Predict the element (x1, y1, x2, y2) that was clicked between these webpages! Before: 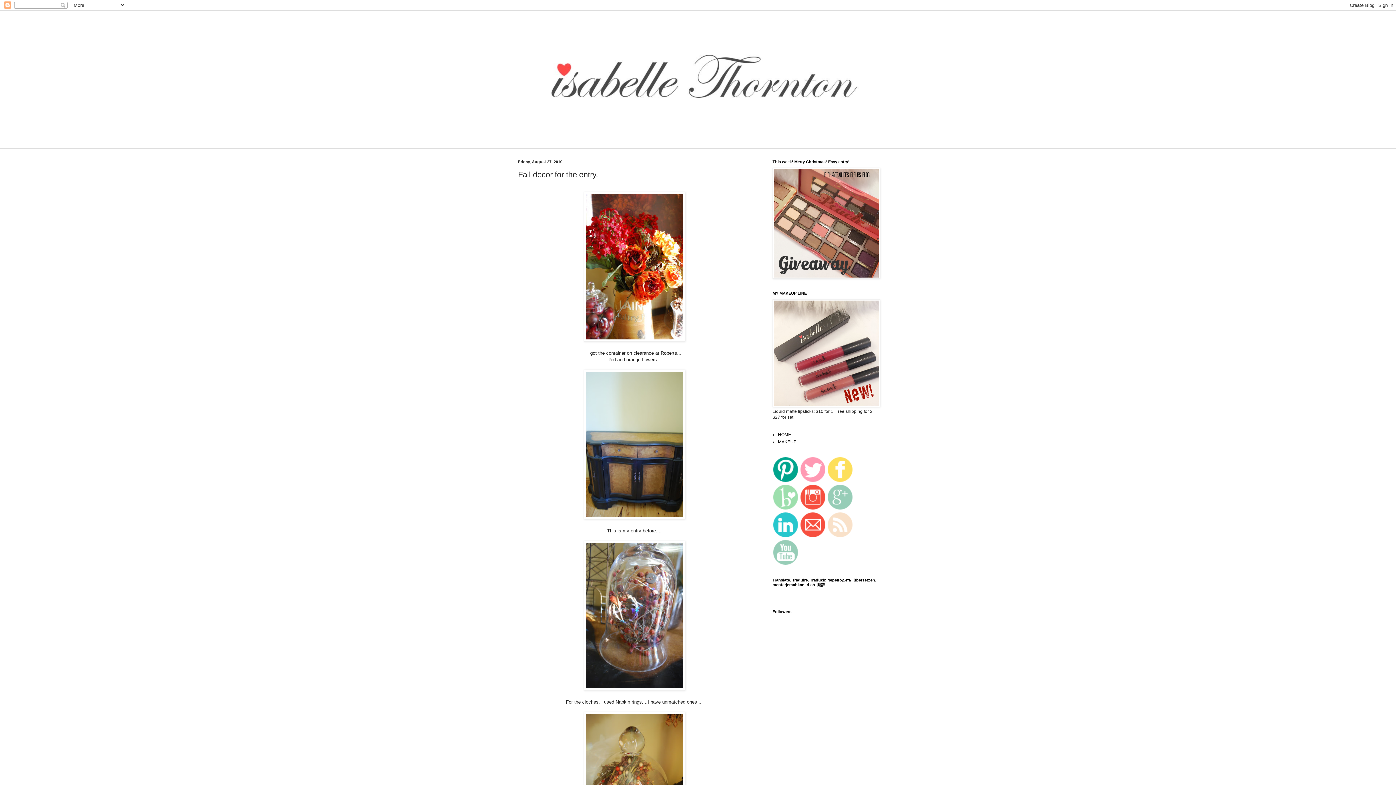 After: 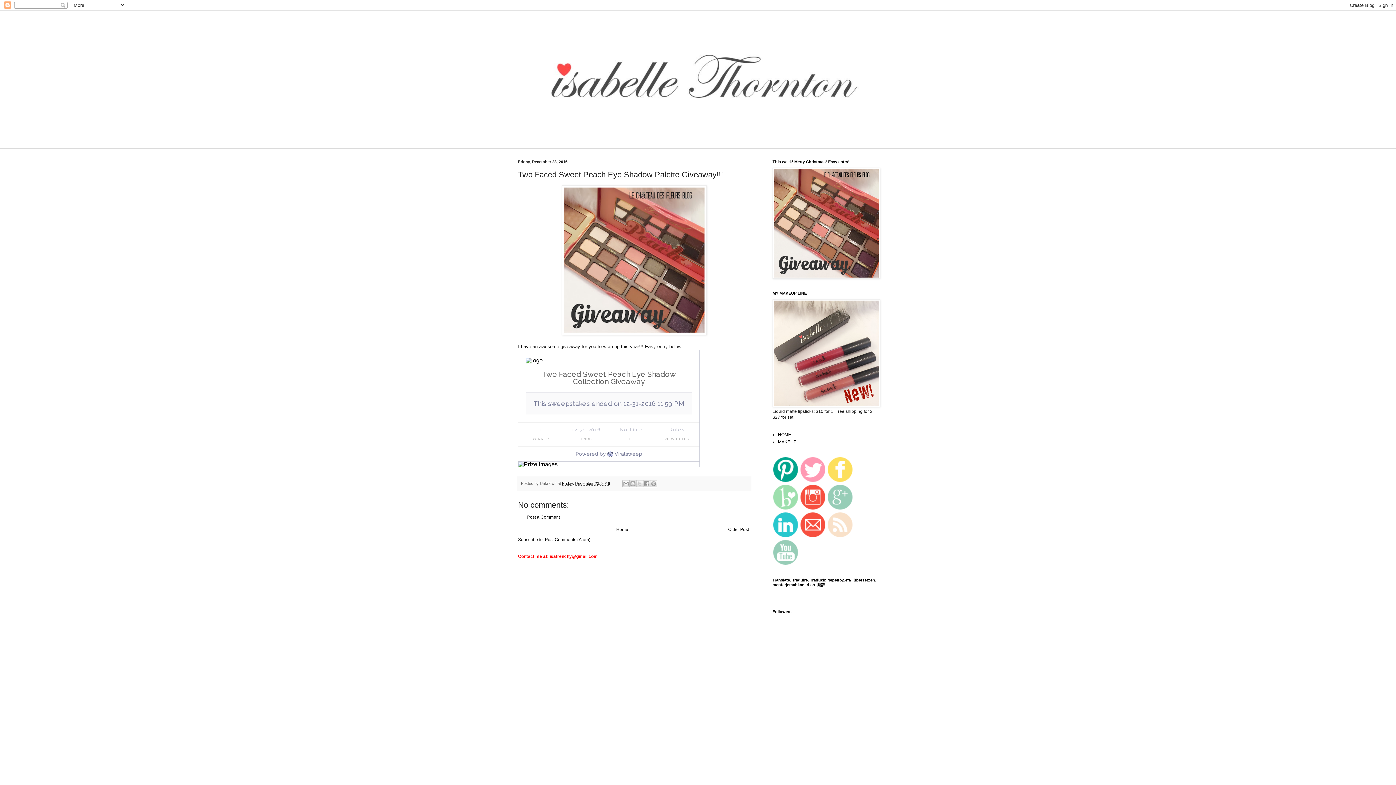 Action: bbox: (772, 274, 880, 280)